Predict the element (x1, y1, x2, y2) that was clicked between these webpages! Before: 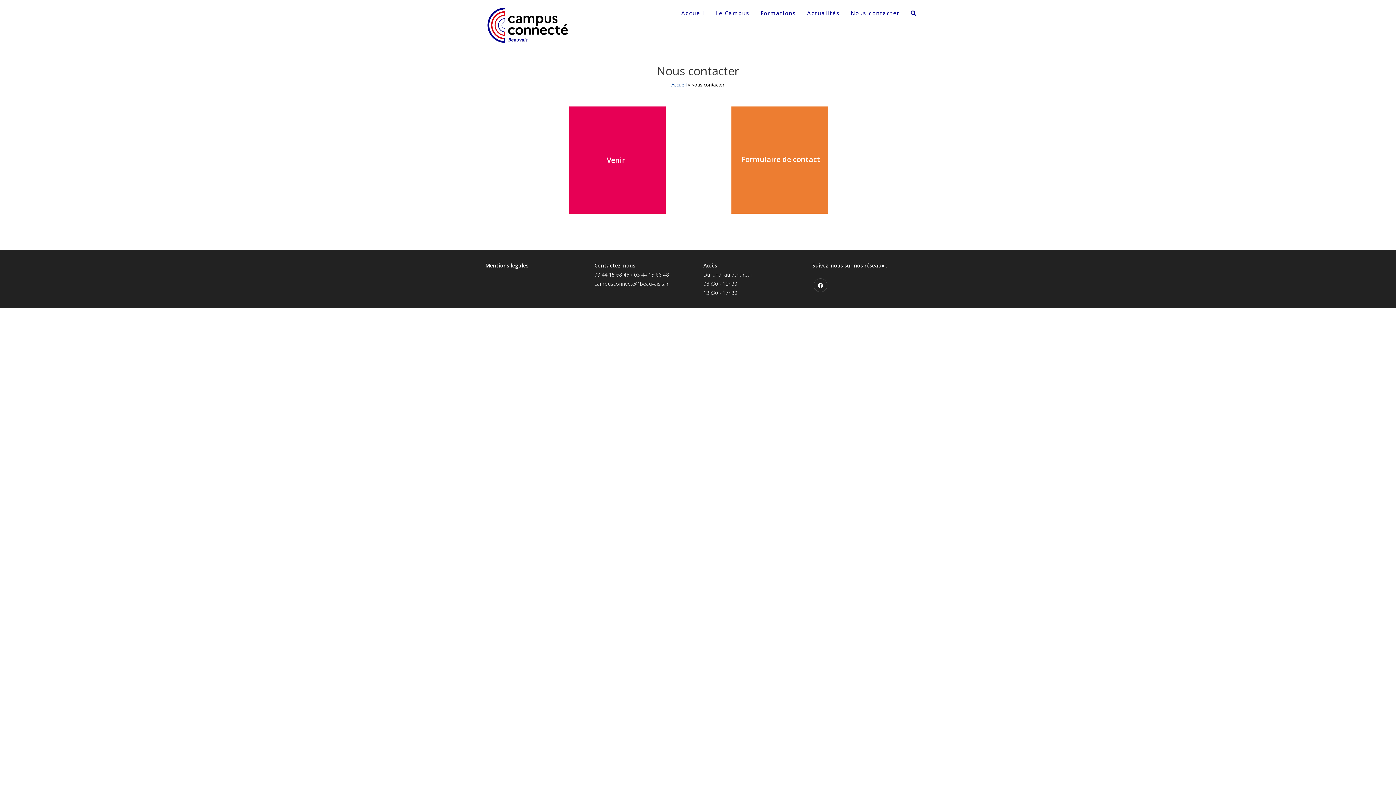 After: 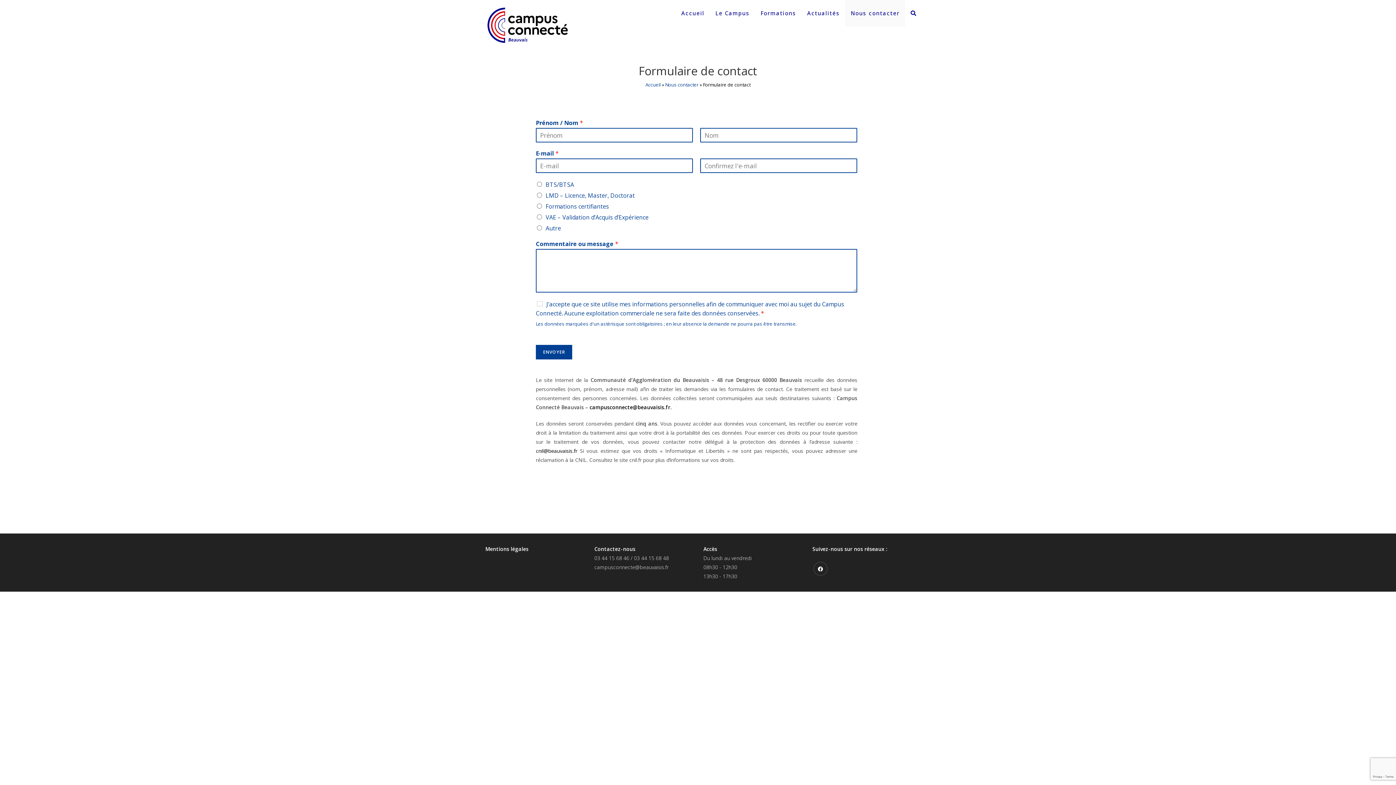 Action: bbox: (741, 154, 820, 164) label: Formulaire de contact